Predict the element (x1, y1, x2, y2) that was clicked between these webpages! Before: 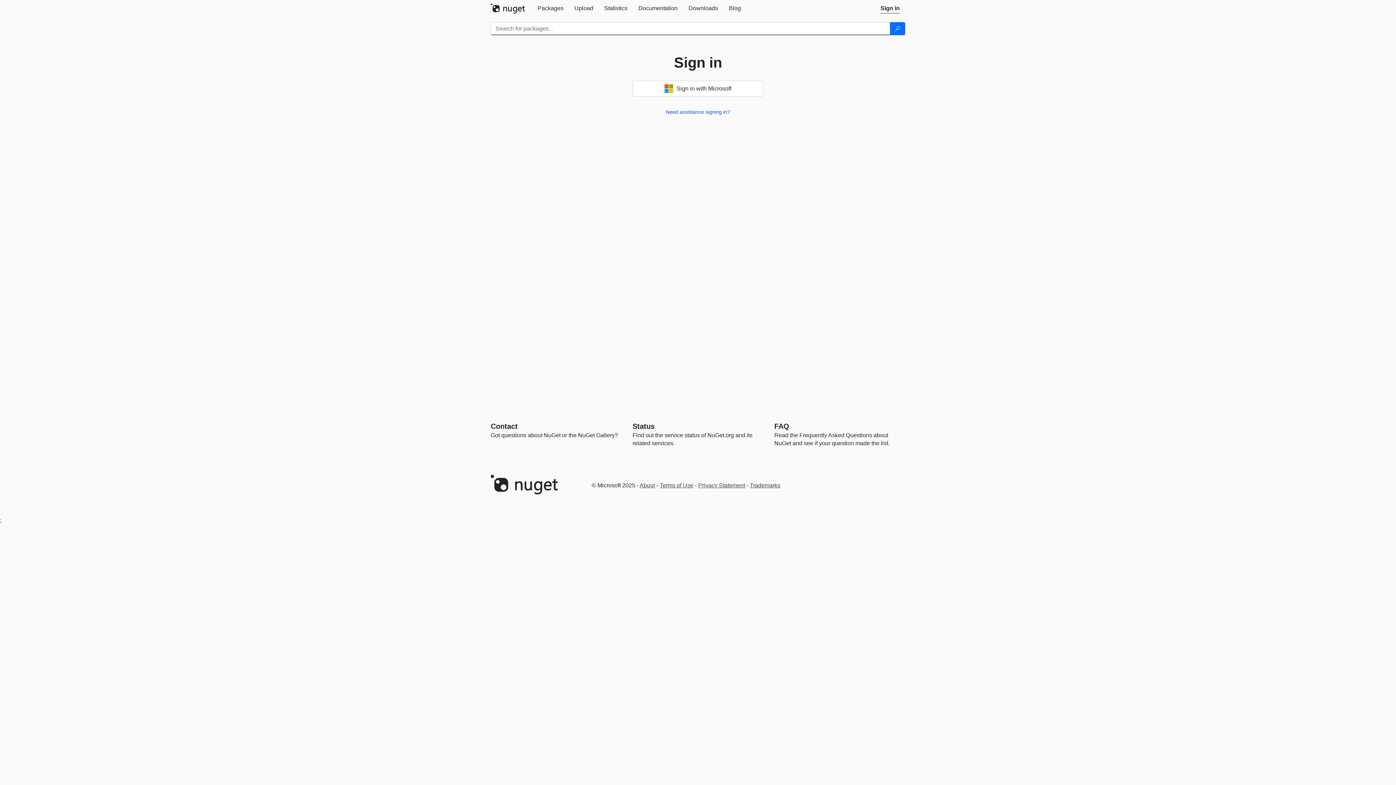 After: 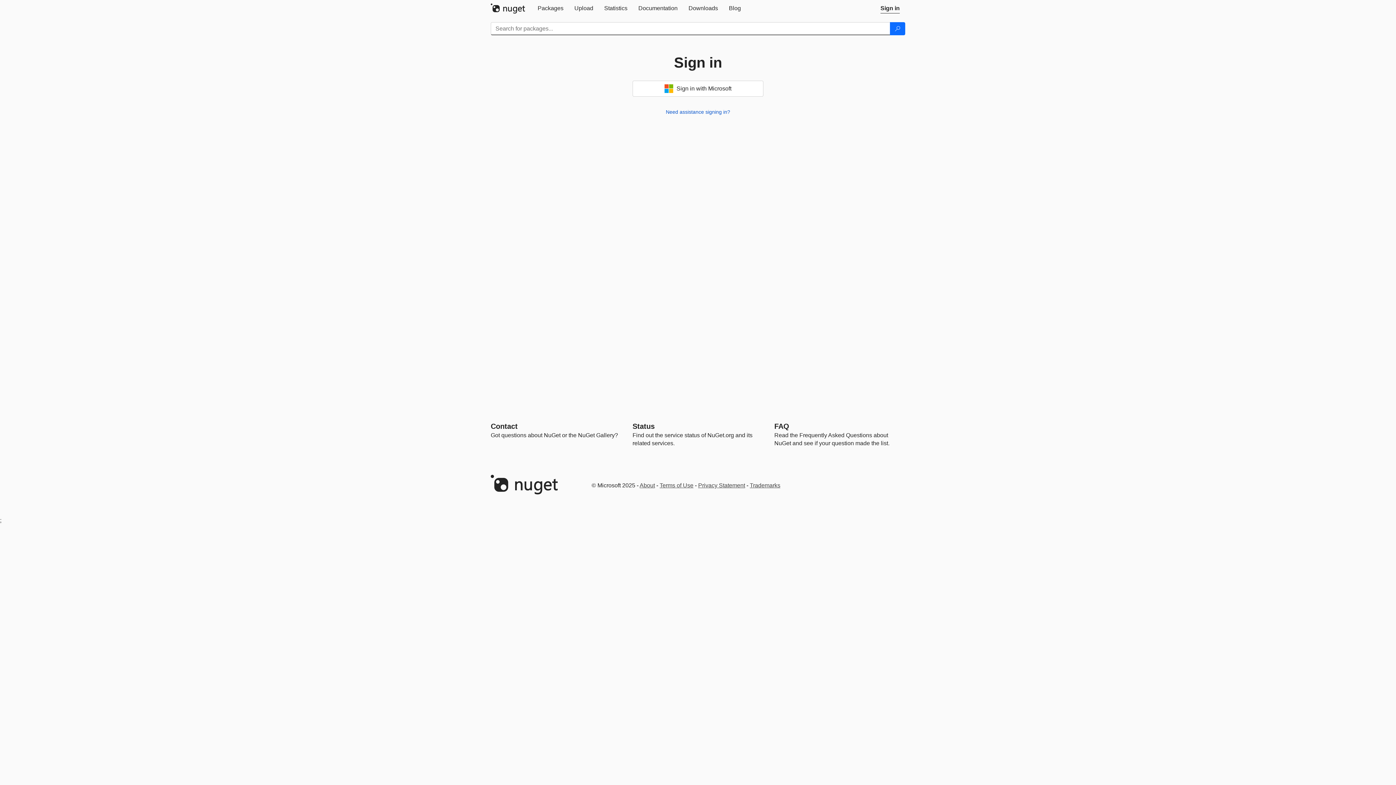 Action: label: Upload bbox: (569, 0, 598, 16)